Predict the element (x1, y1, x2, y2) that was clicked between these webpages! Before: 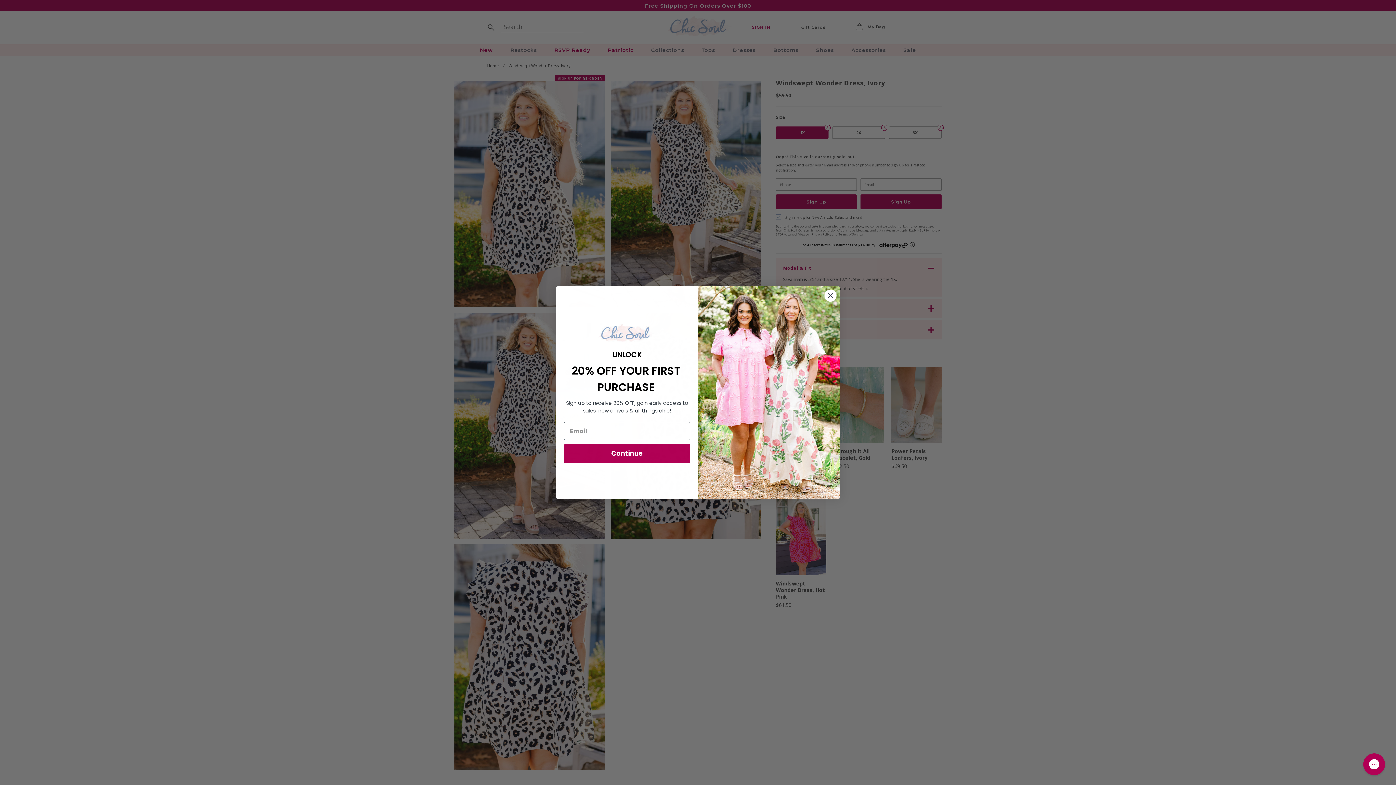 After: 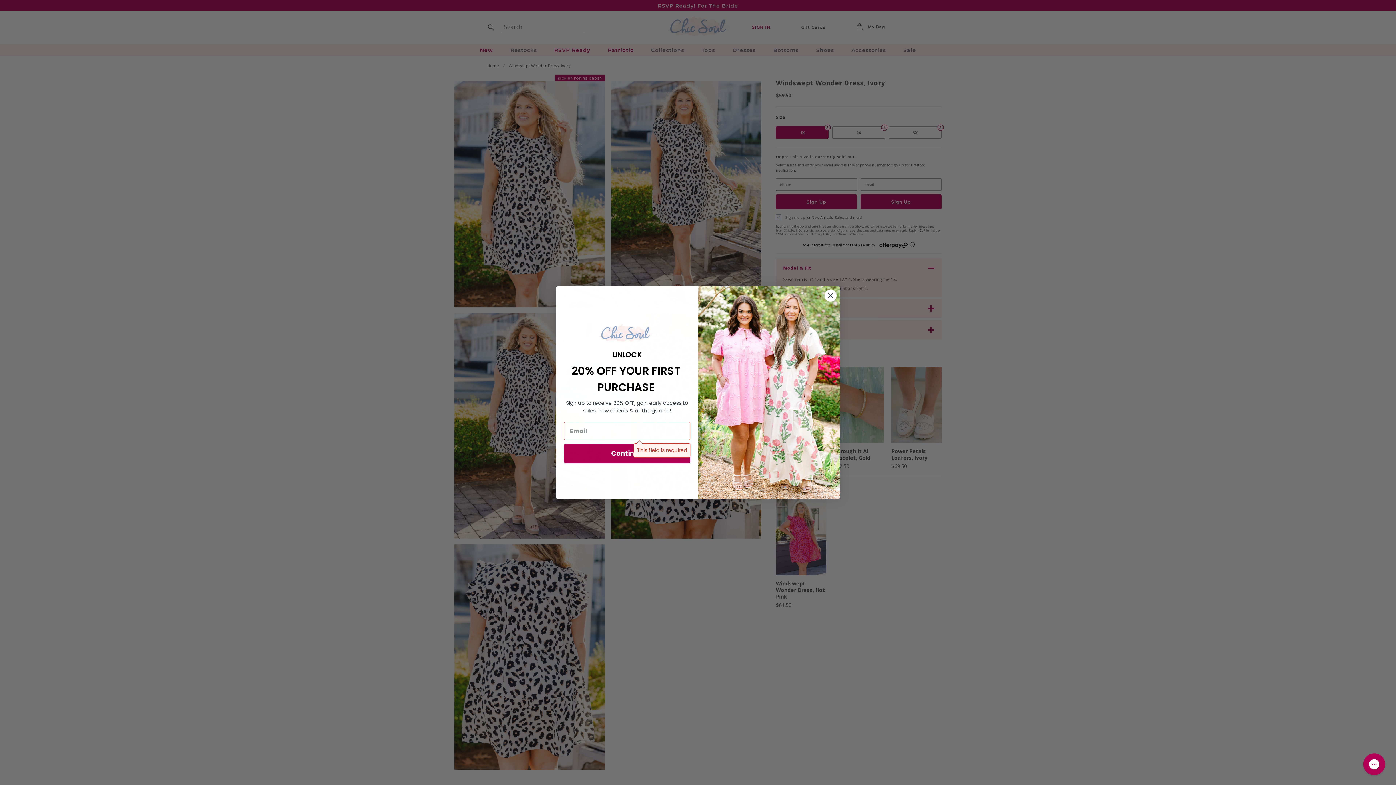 Action: bbox: (564, 444, 690, 463) label: Continue